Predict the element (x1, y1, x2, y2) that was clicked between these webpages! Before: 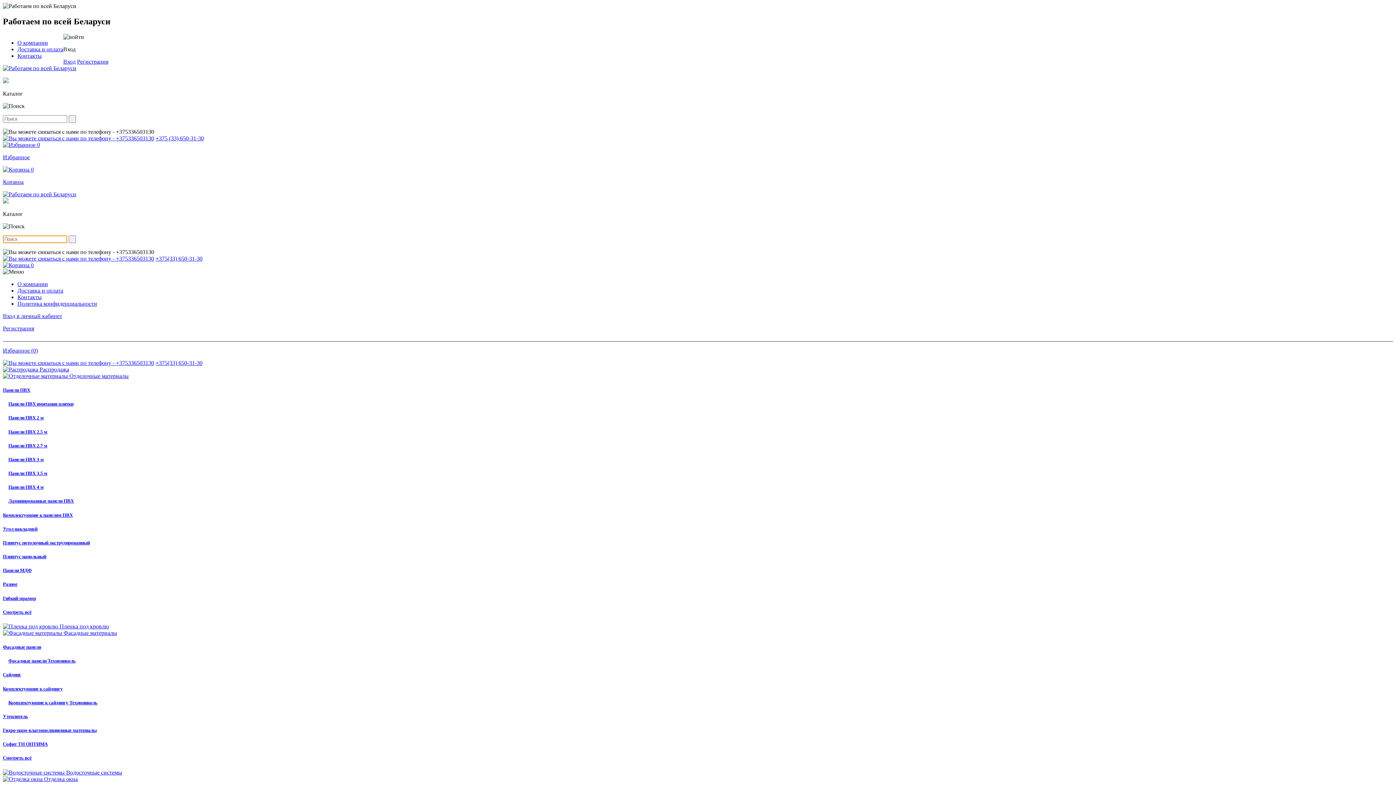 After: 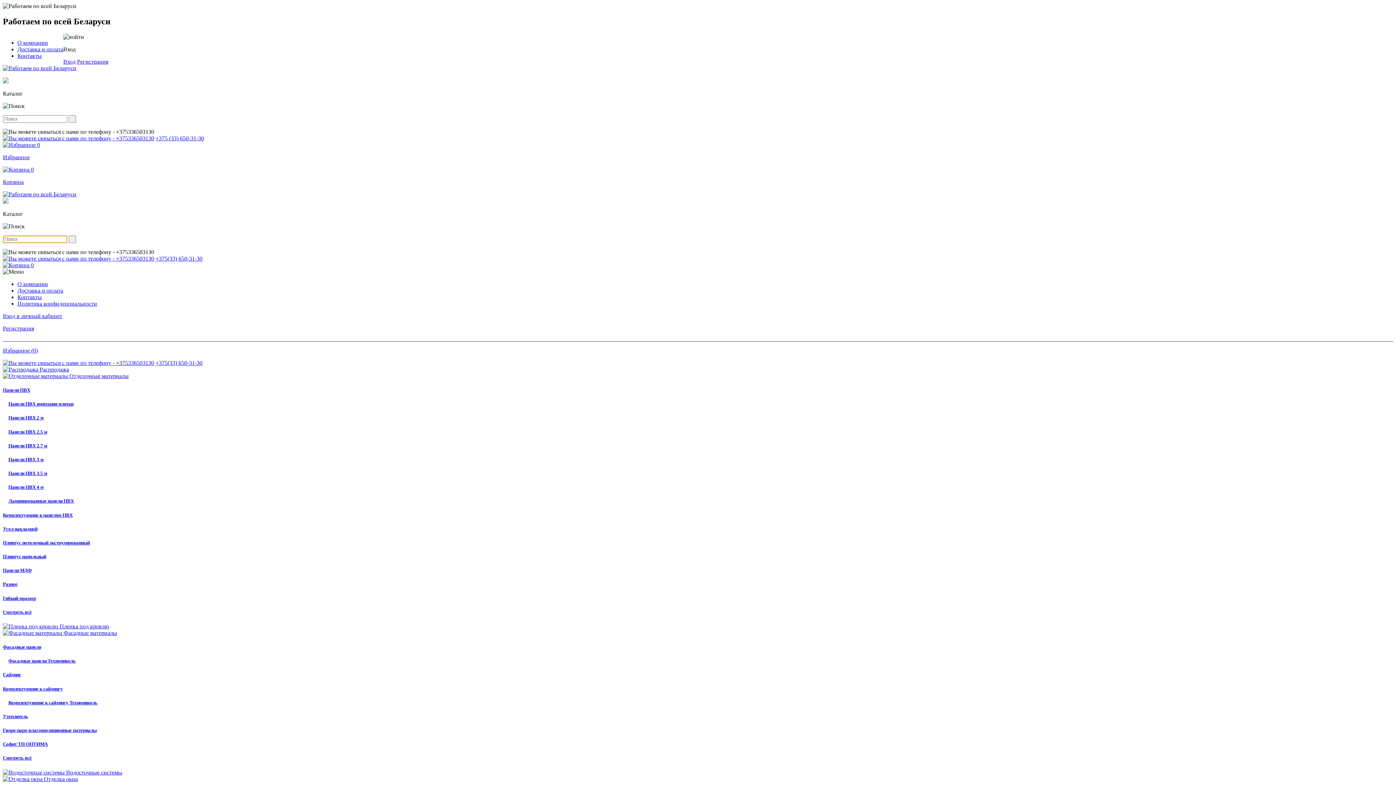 Action: bbox: (8, 457, 1393, 462) label: Панели ПВХ 3 м